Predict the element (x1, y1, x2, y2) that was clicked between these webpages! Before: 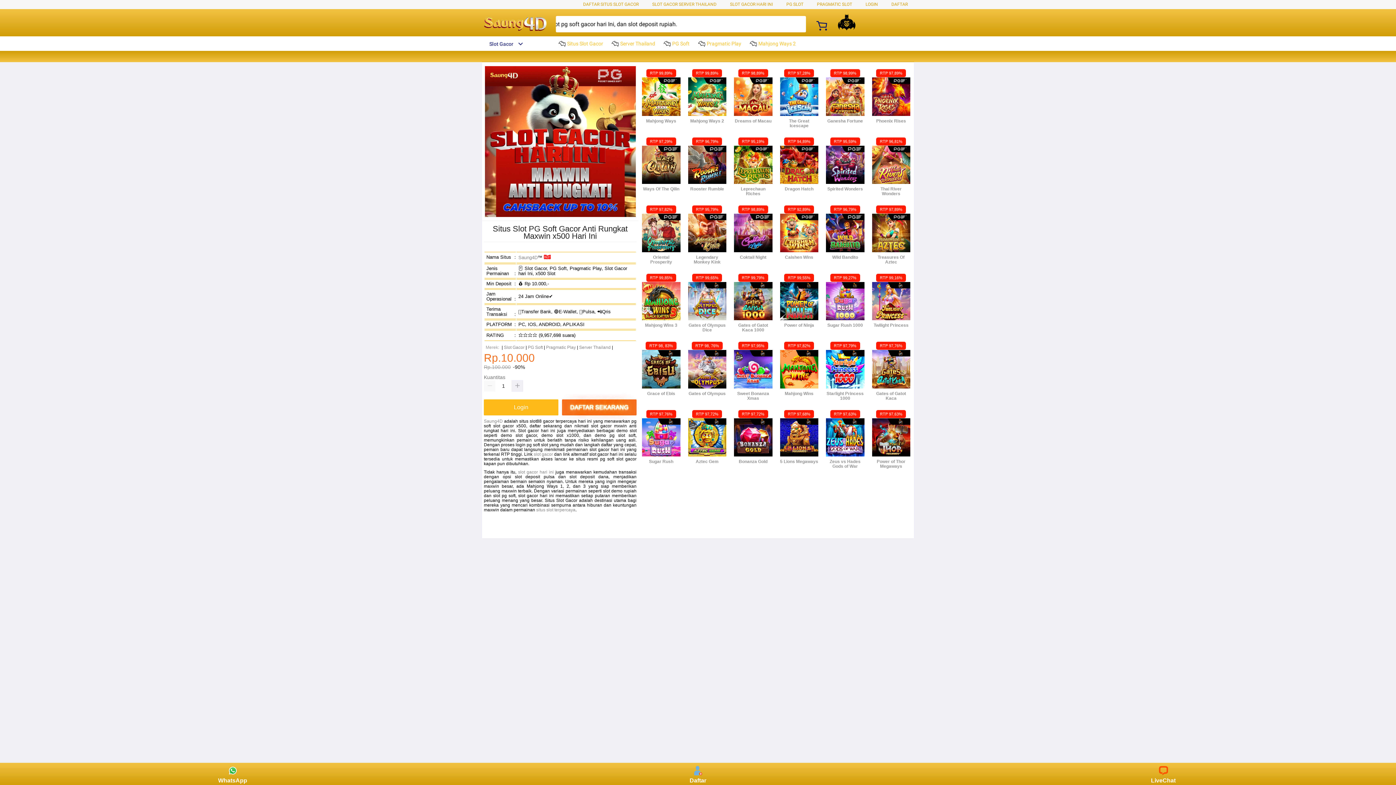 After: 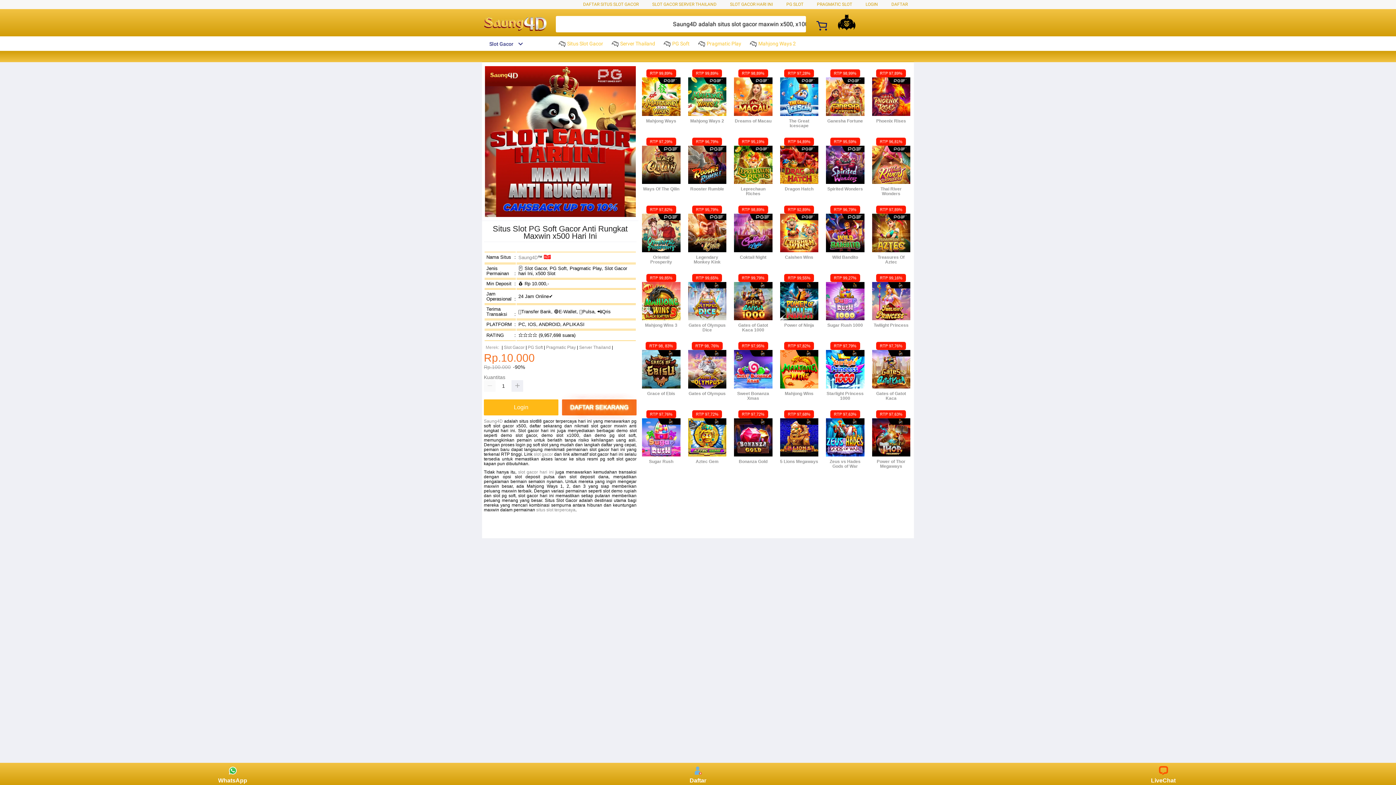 Action: bbox: (485, 138, 636, 143) label:  